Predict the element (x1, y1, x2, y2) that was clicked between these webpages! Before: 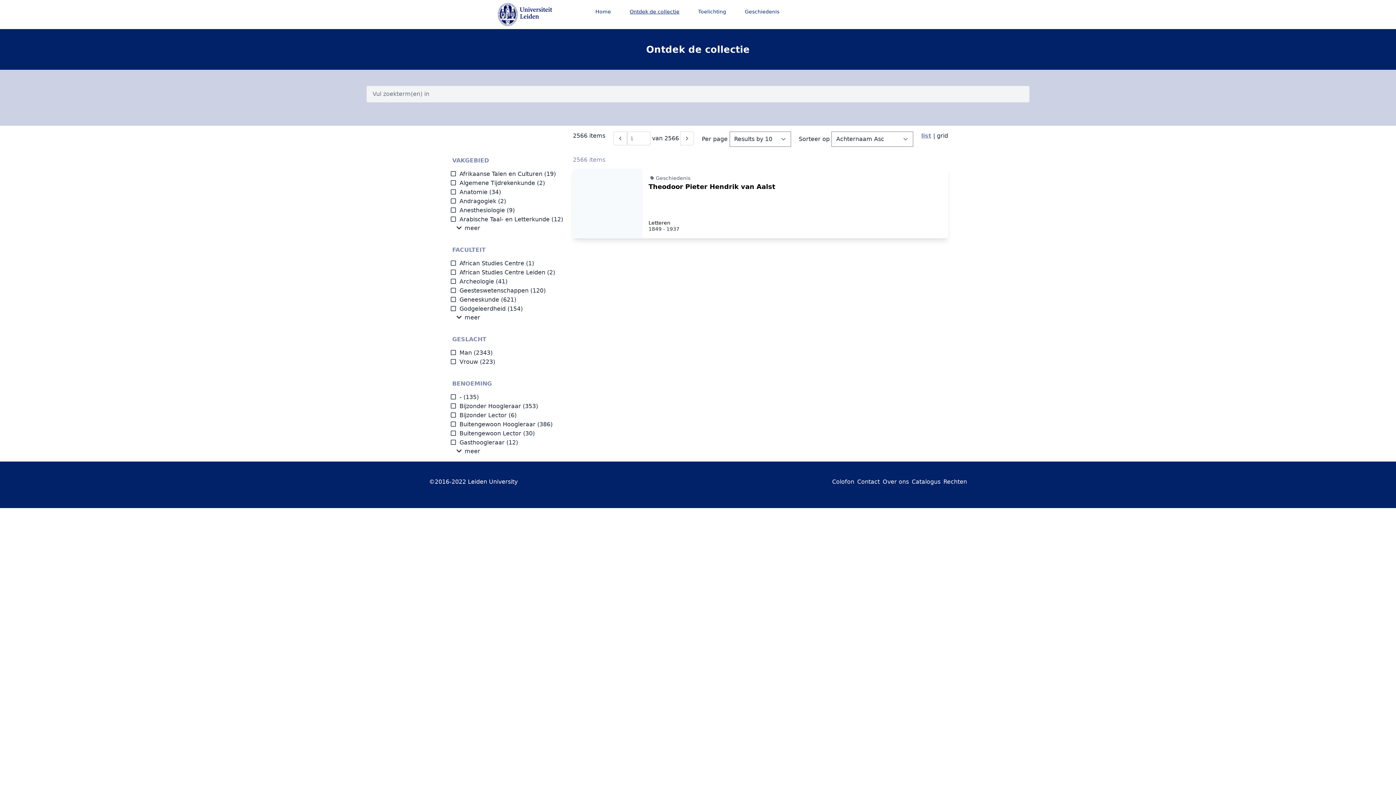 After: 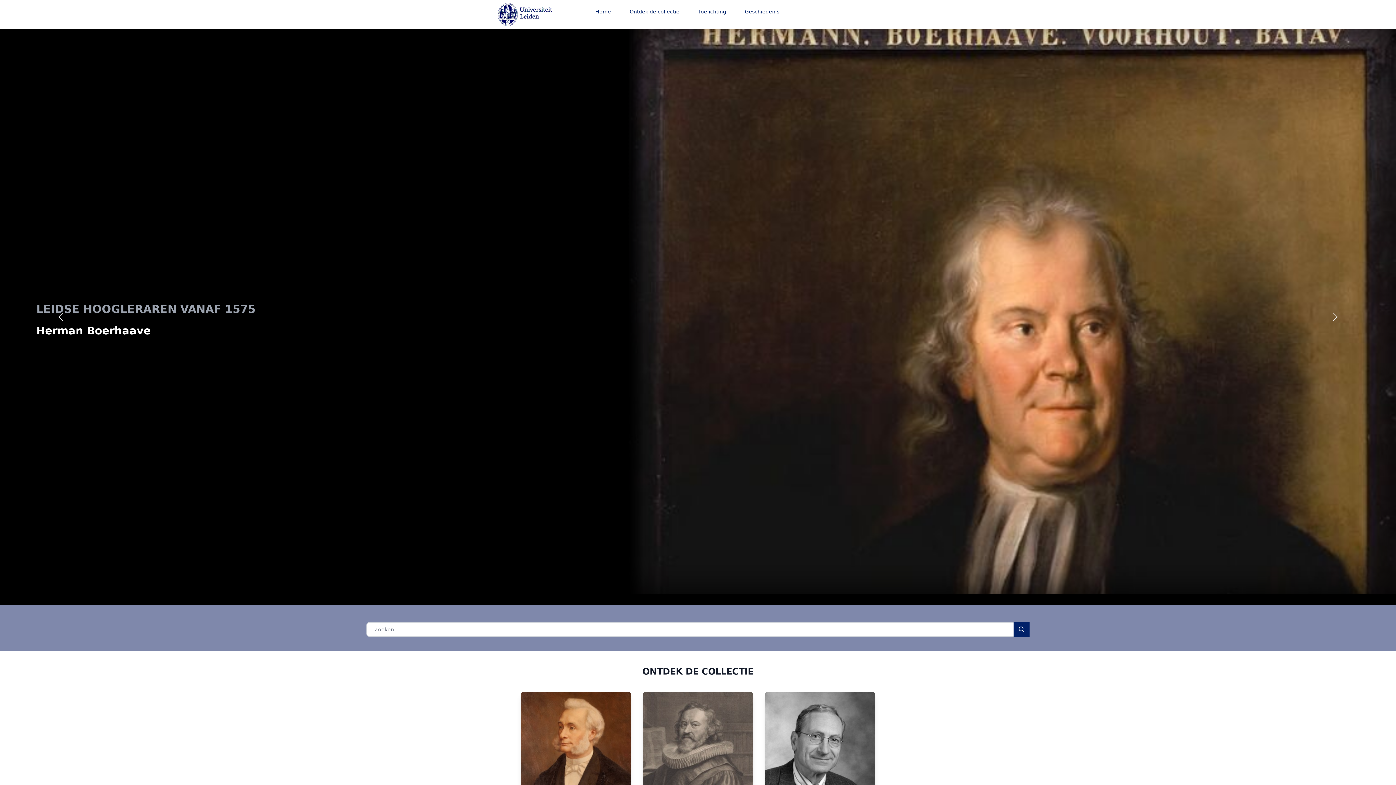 Action: label: Home bbox: (586, 4, 620, 19)